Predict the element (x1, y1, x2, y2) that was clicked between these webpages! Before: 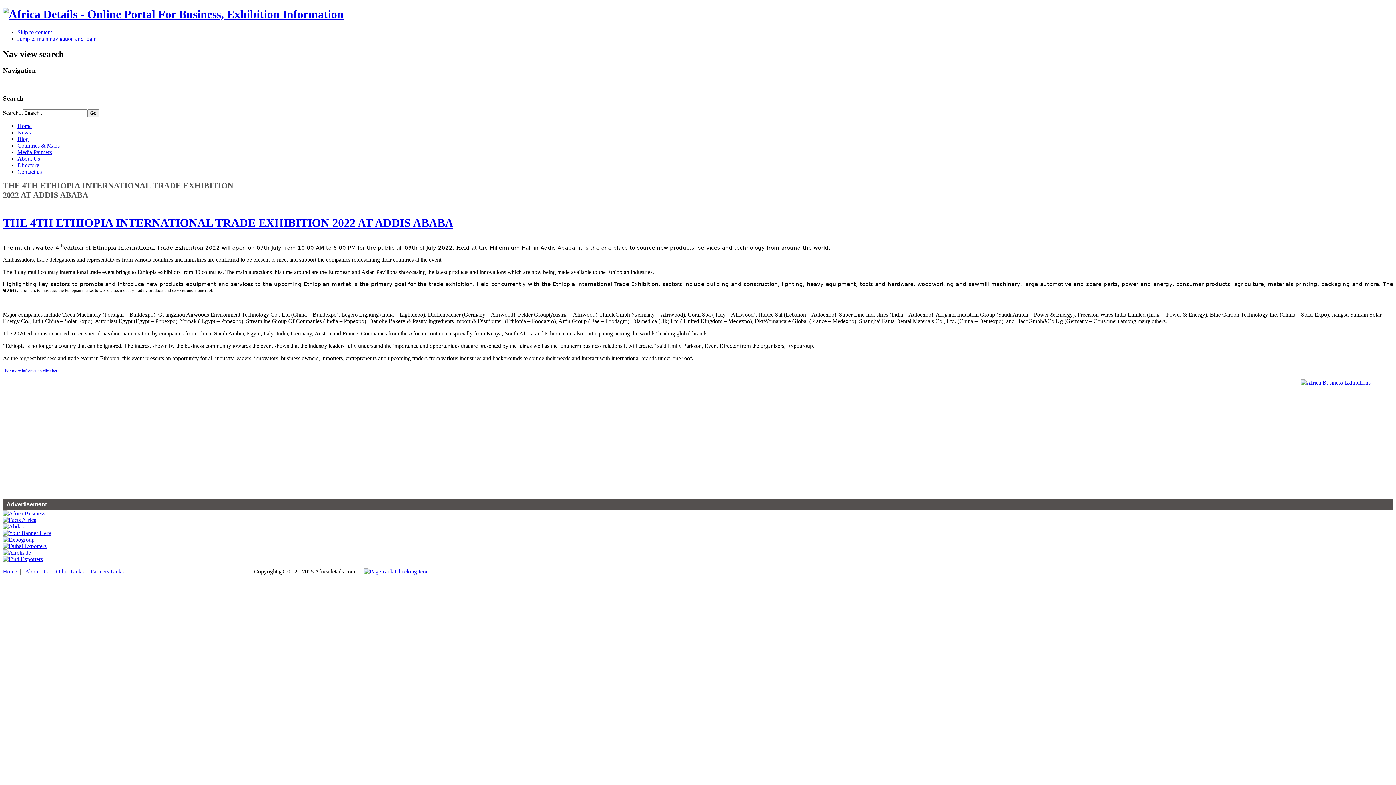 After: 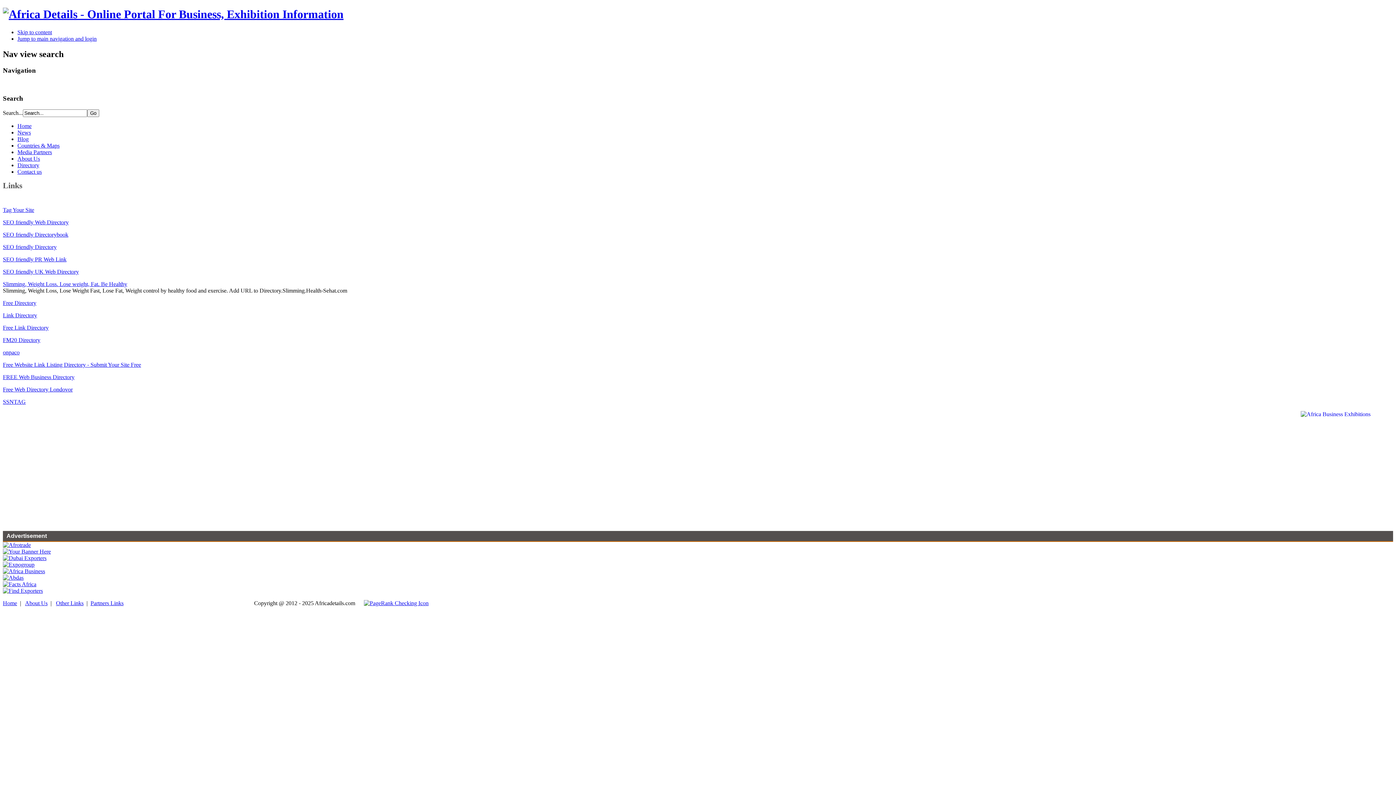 Action: bbox: (56, 568, 83, 574) label: Other Links